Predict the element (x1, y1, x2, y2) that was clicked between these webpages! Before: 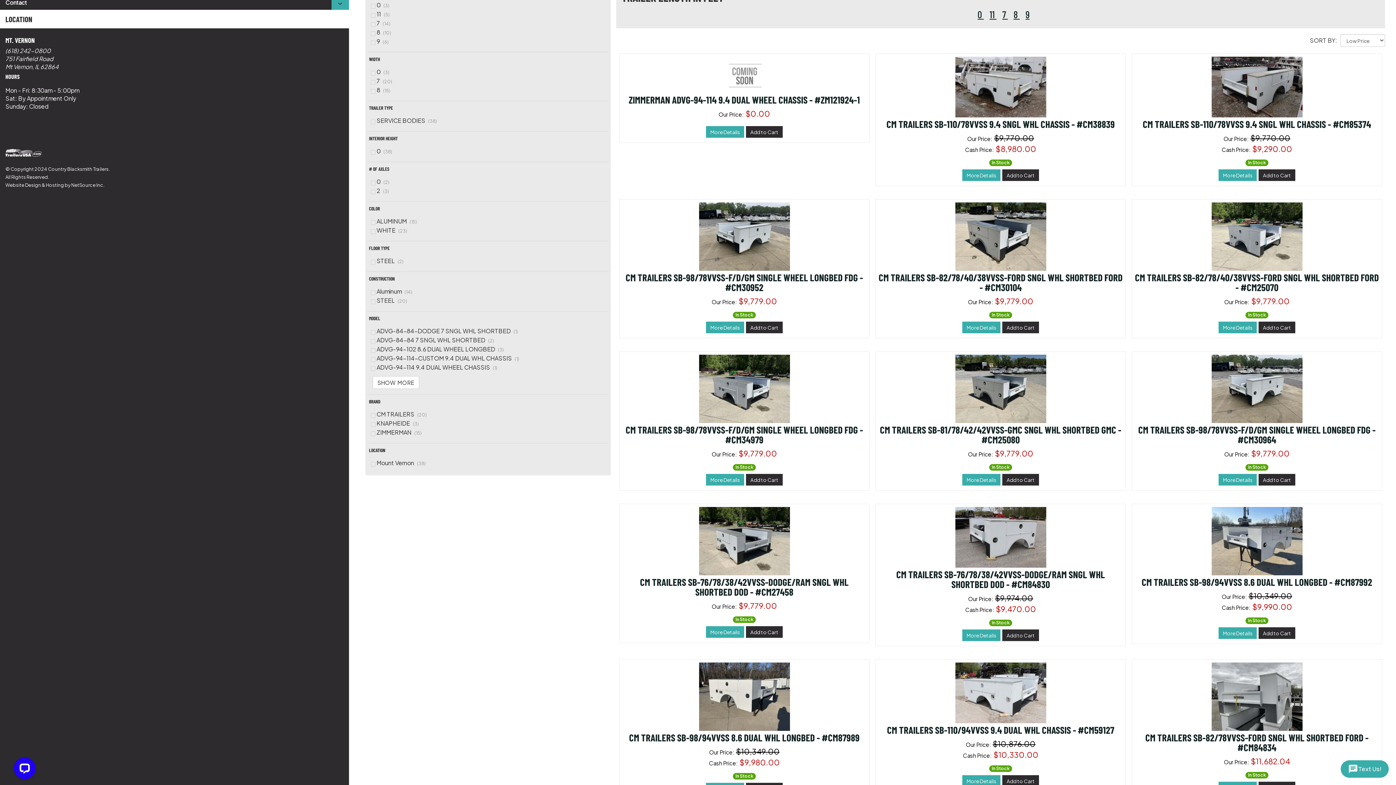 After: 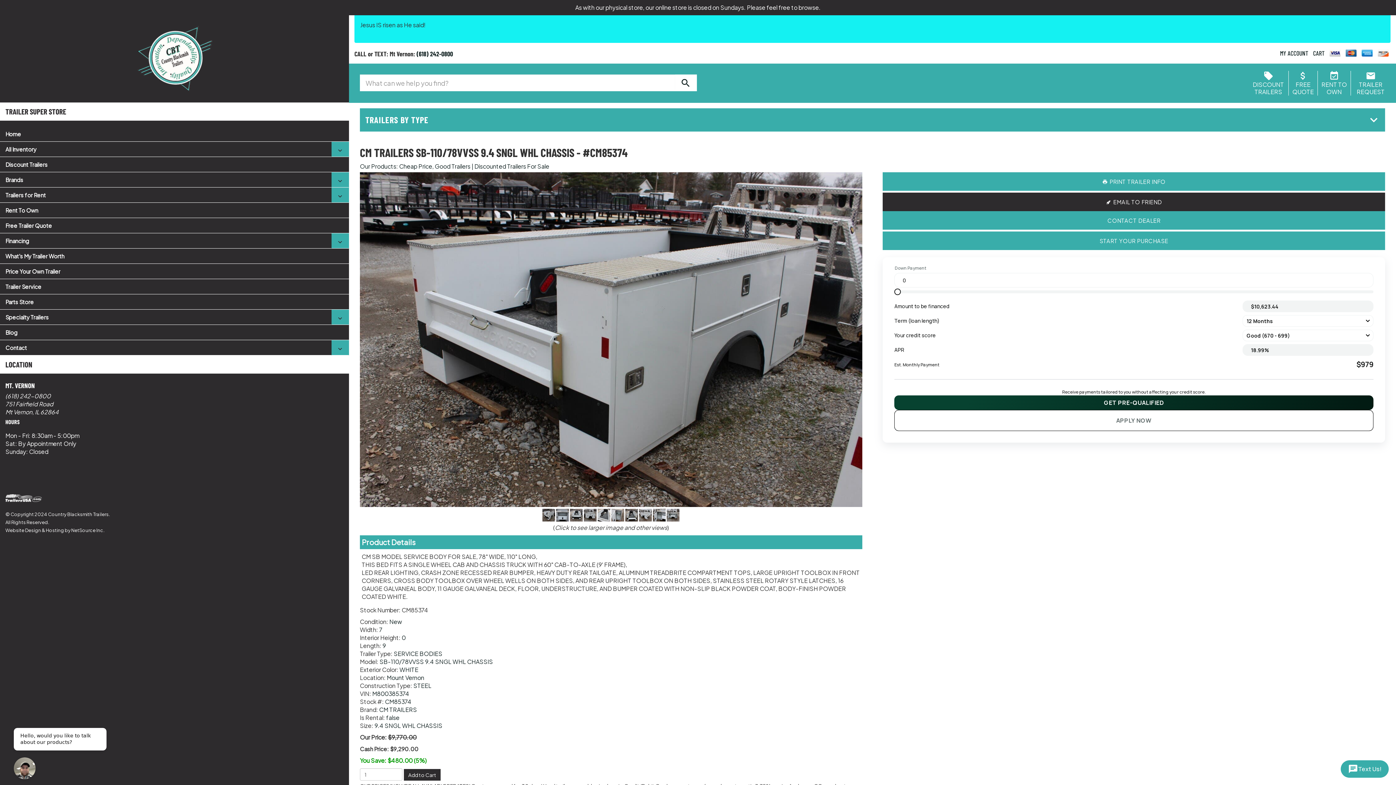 Action: bbox: (1218, 169, 1257, 181) label: More Details